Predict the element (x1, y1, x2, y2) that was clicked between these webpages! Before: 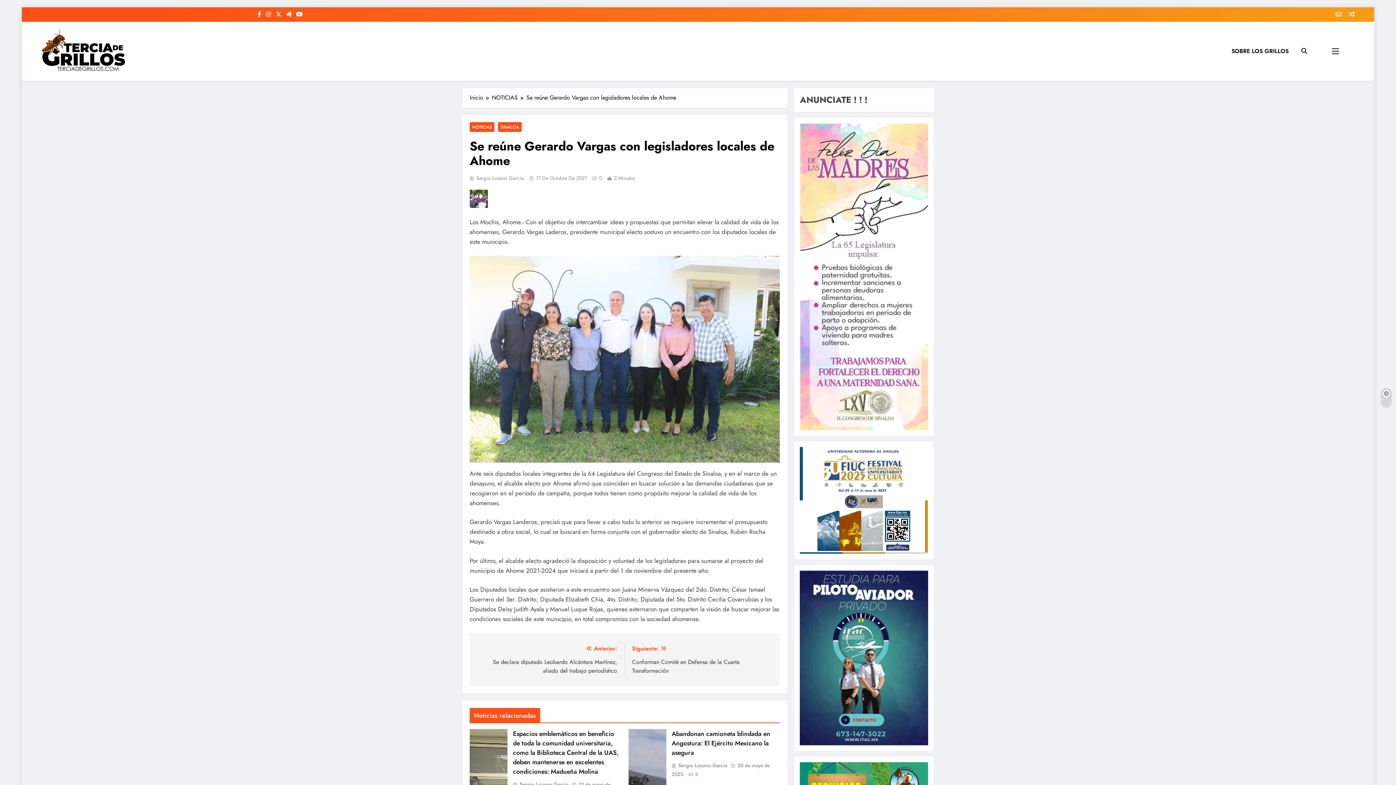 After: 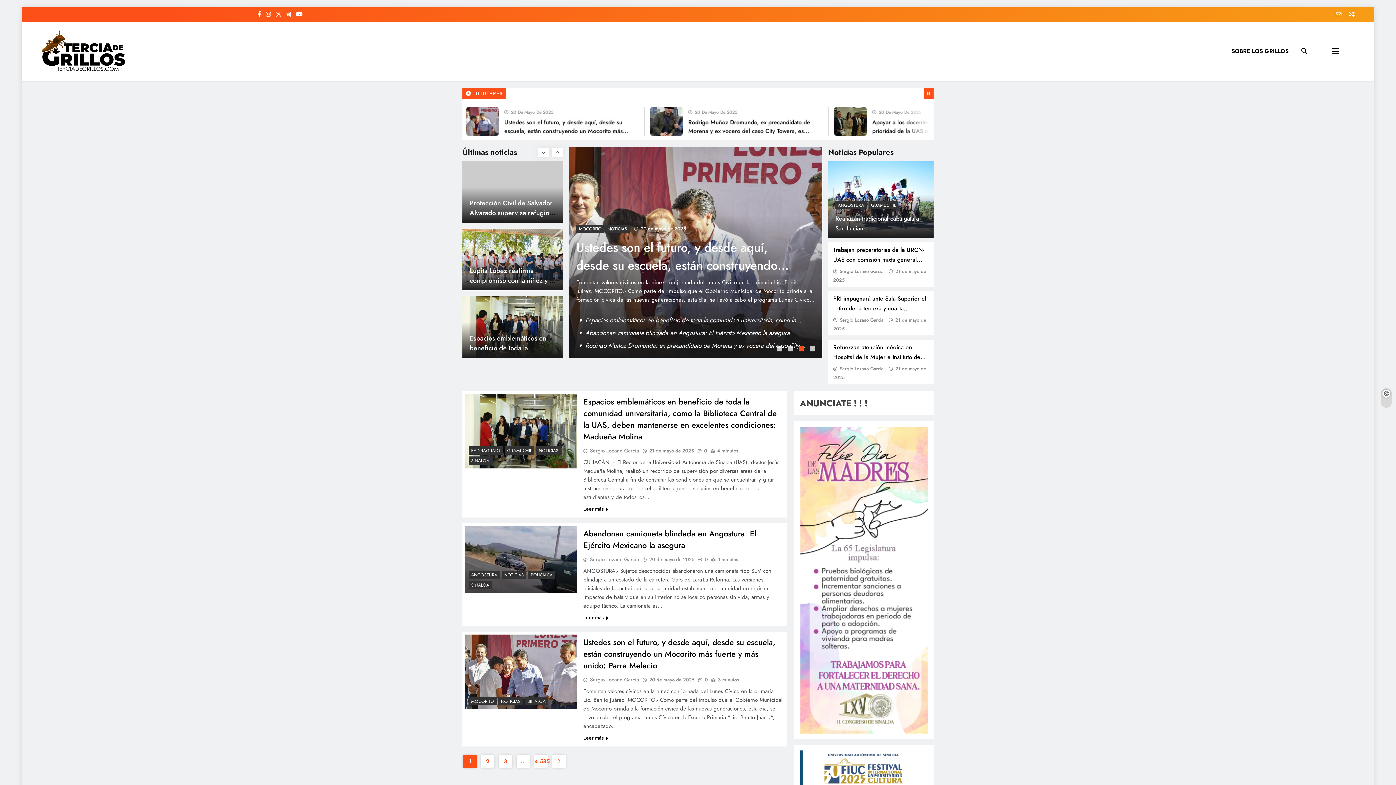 Action: bbox: (41, 29, 125, 73)